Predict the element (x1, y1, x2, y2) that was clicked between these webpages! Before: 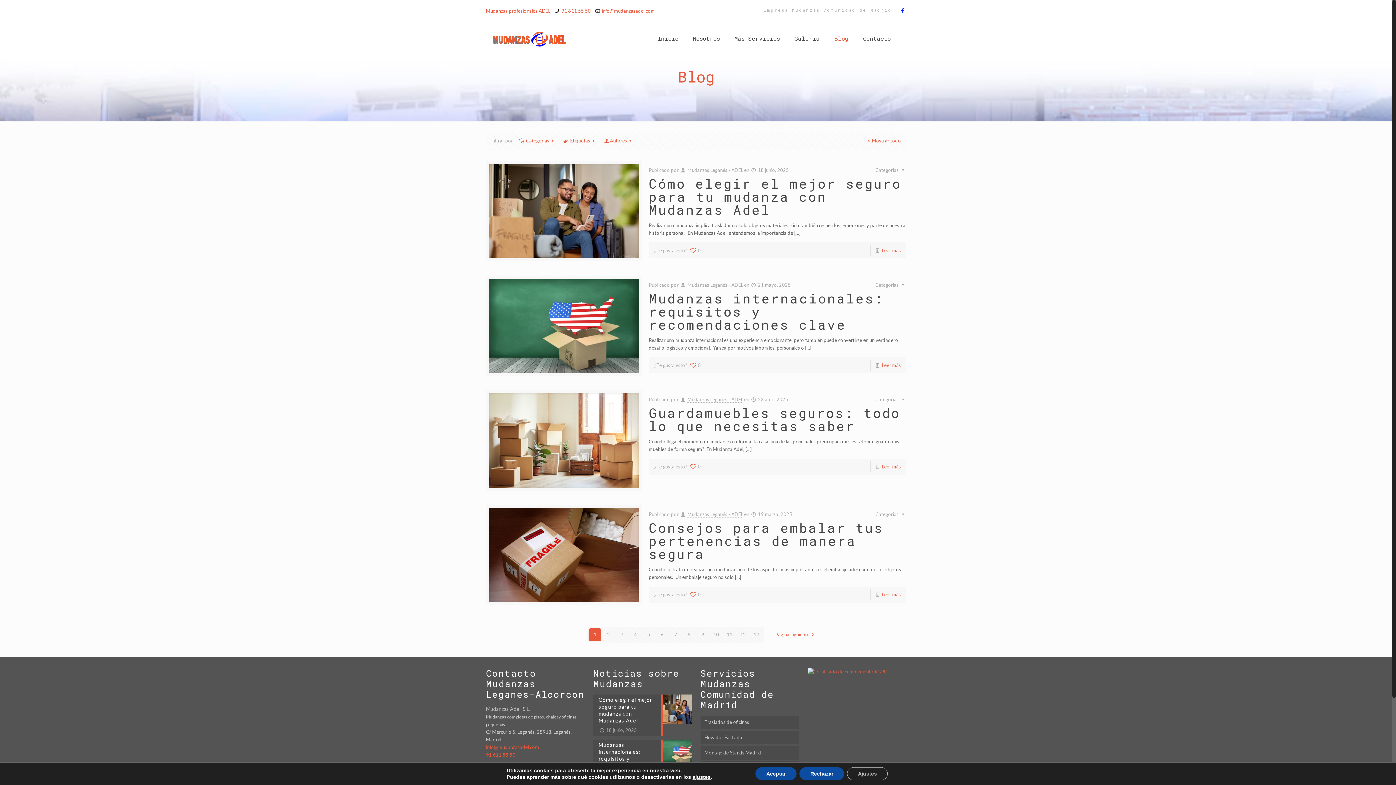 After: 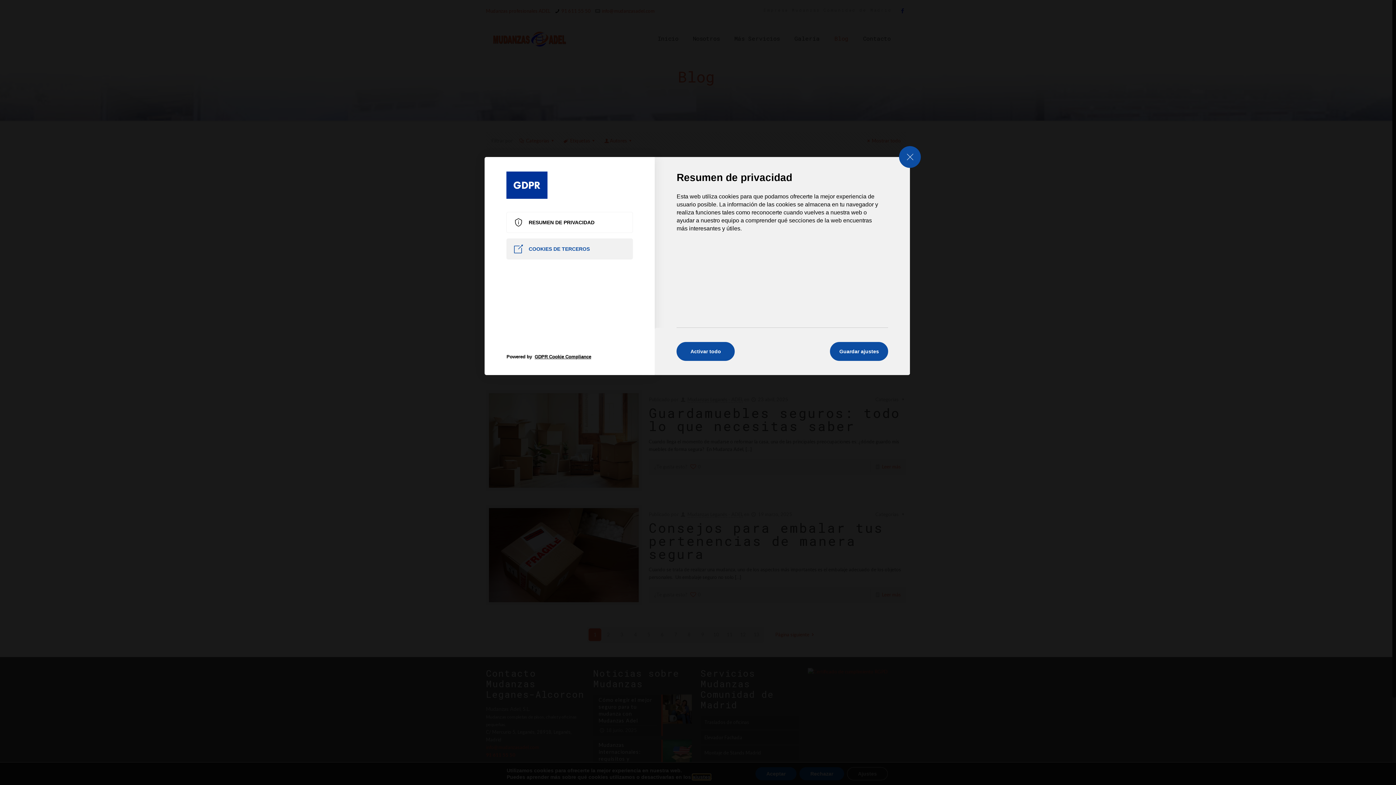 Action: bbox: (692, 774, 710, 780) label: ajustes